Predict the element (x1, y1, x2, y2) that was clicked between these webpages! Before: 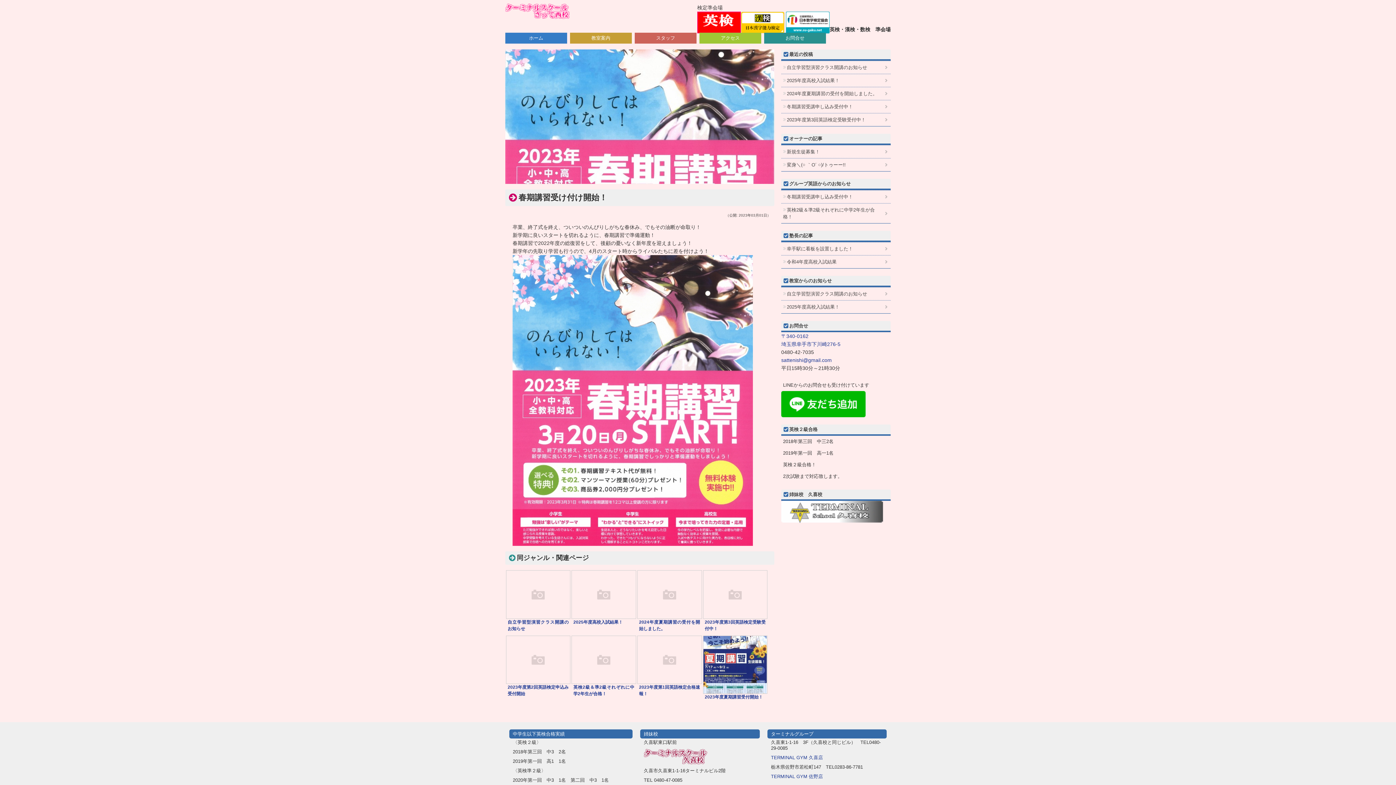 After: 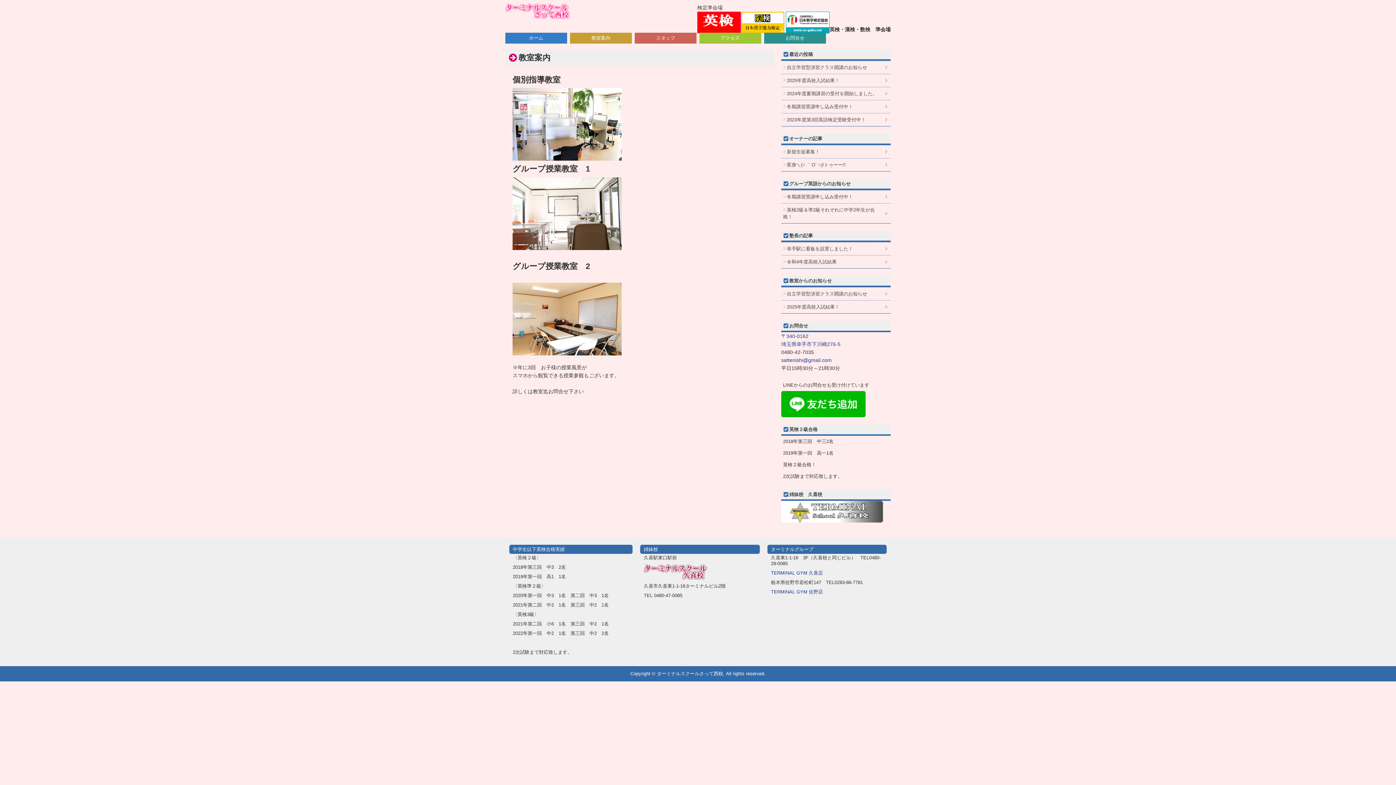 Action: bbox: (570, 32, 631, 43) label: 教室案内